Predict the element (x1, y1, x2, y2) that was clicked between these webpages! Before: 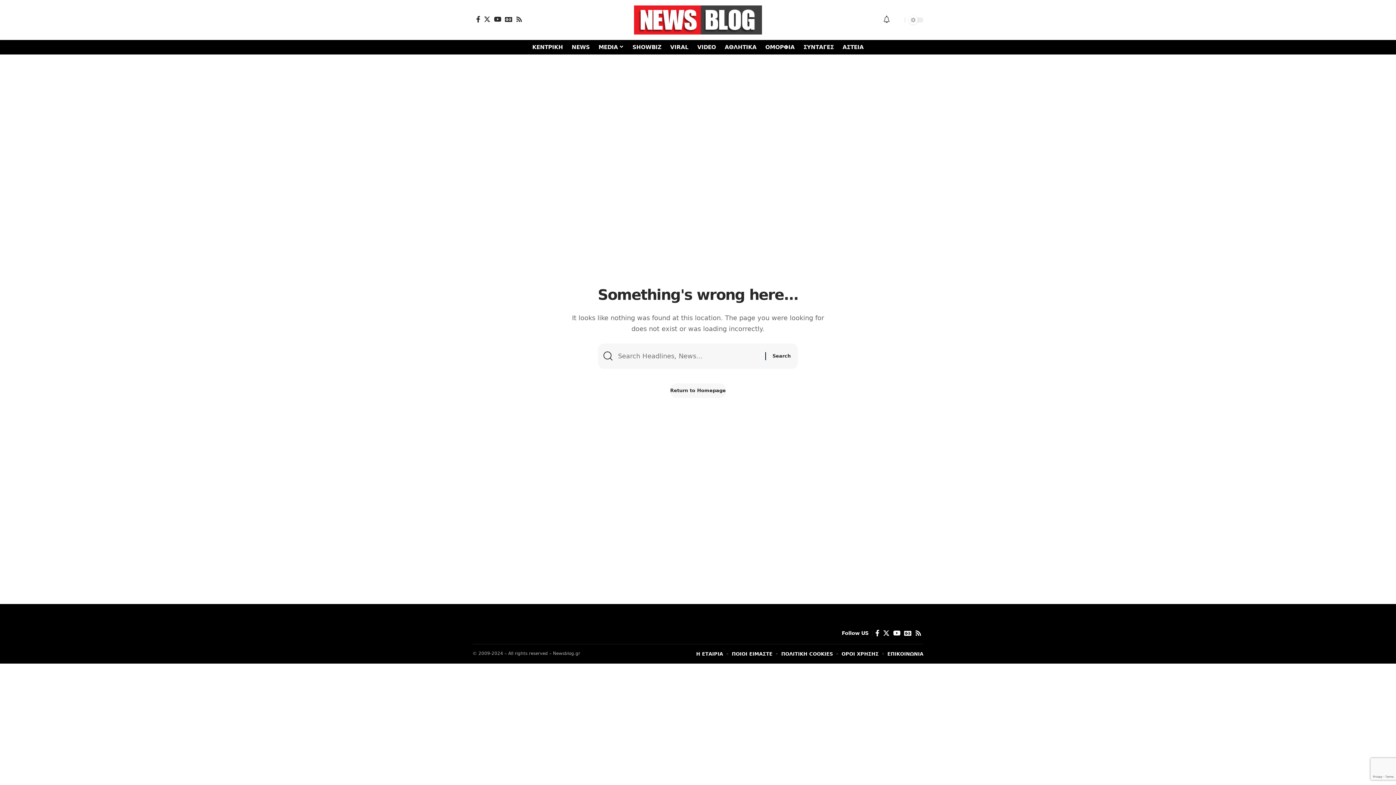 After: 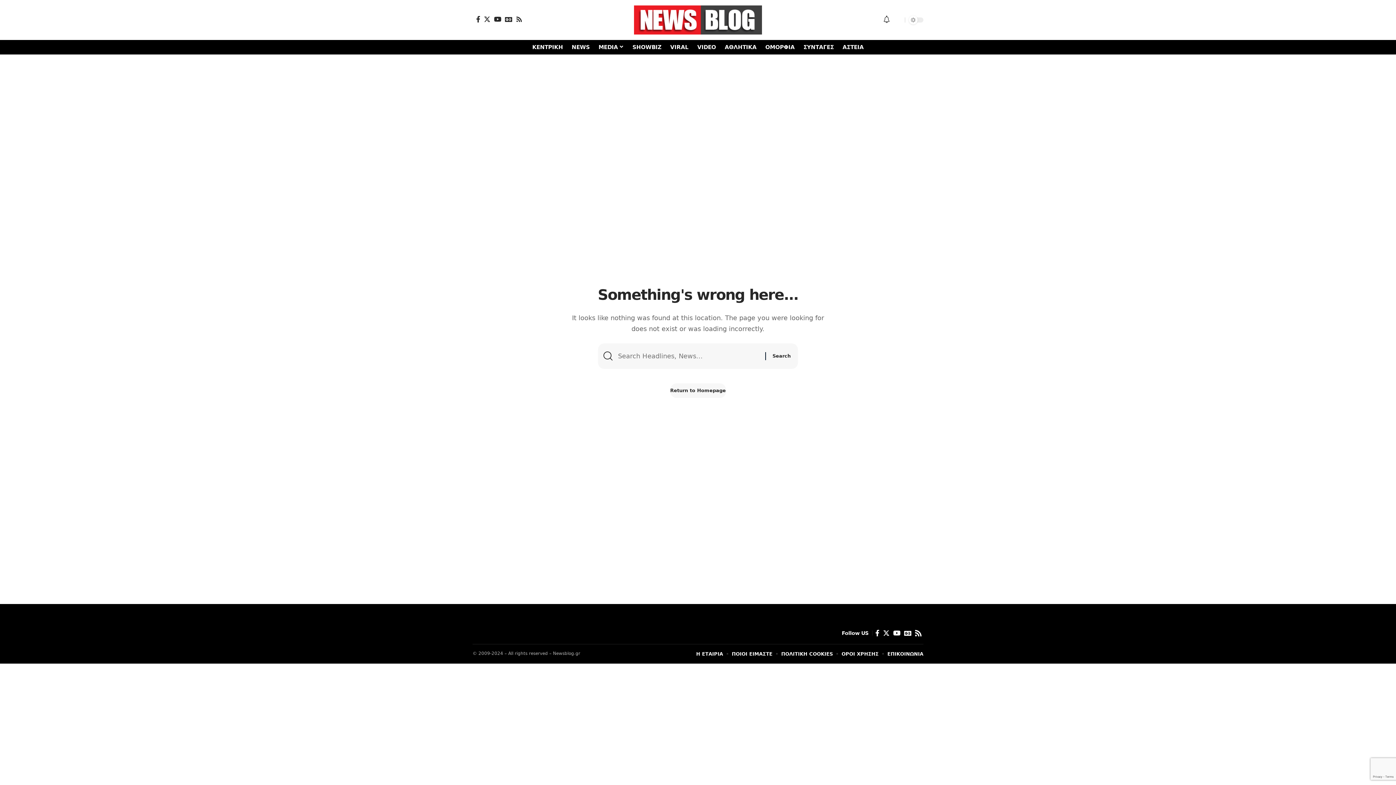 Action: label: Rss bbox: (913, 627, 923, 638)